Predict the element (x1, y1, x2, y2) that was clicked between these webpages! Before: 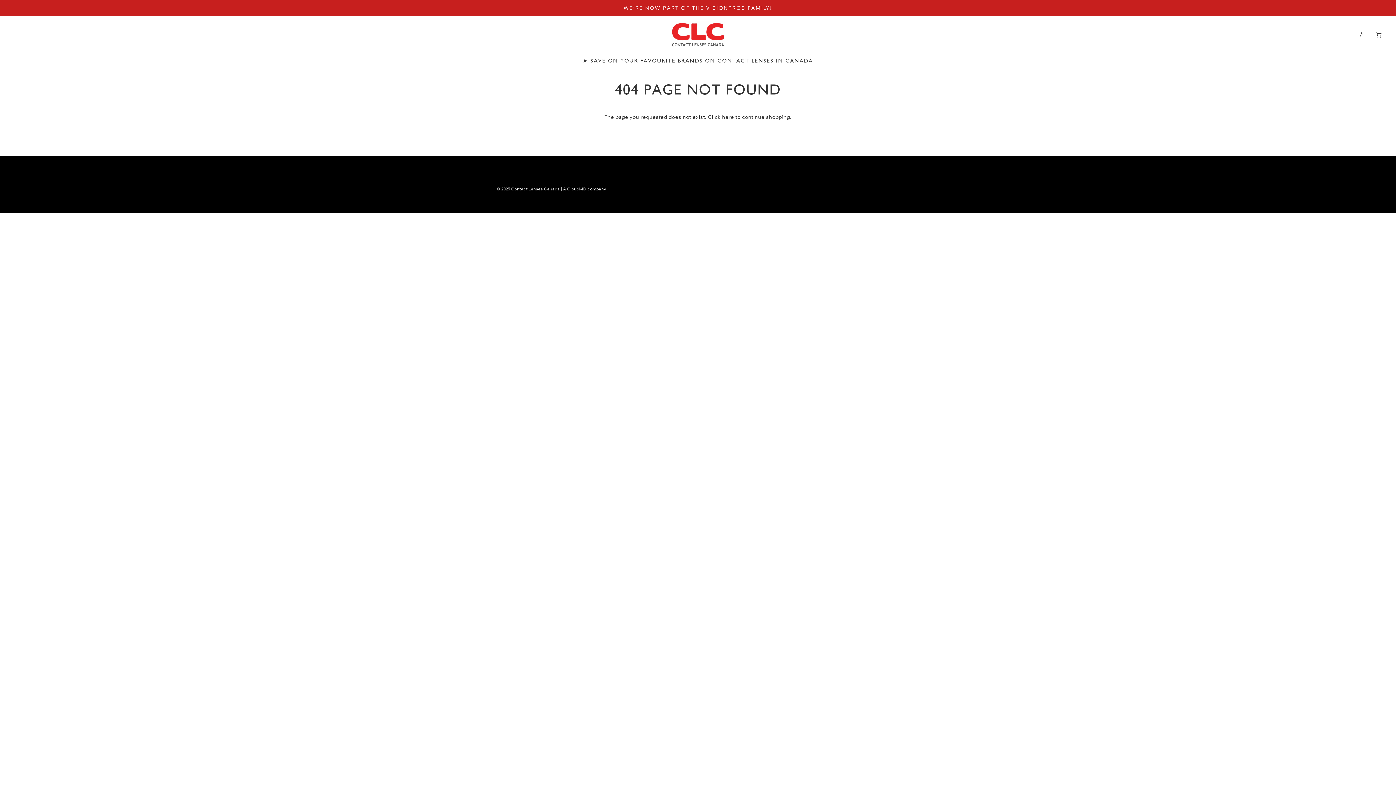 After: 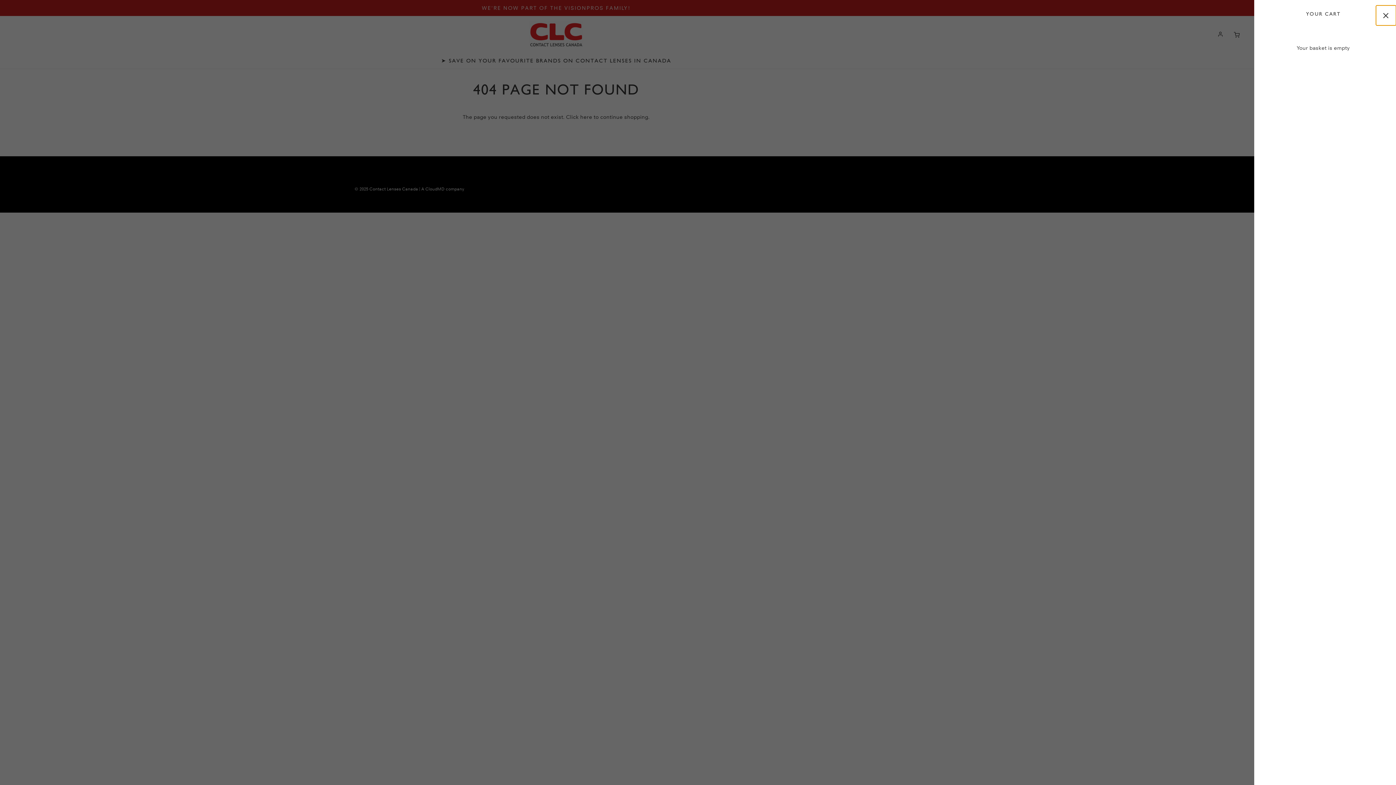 Action: bbox: (1372, 30, 1385, 38) label: Open cart sidebar